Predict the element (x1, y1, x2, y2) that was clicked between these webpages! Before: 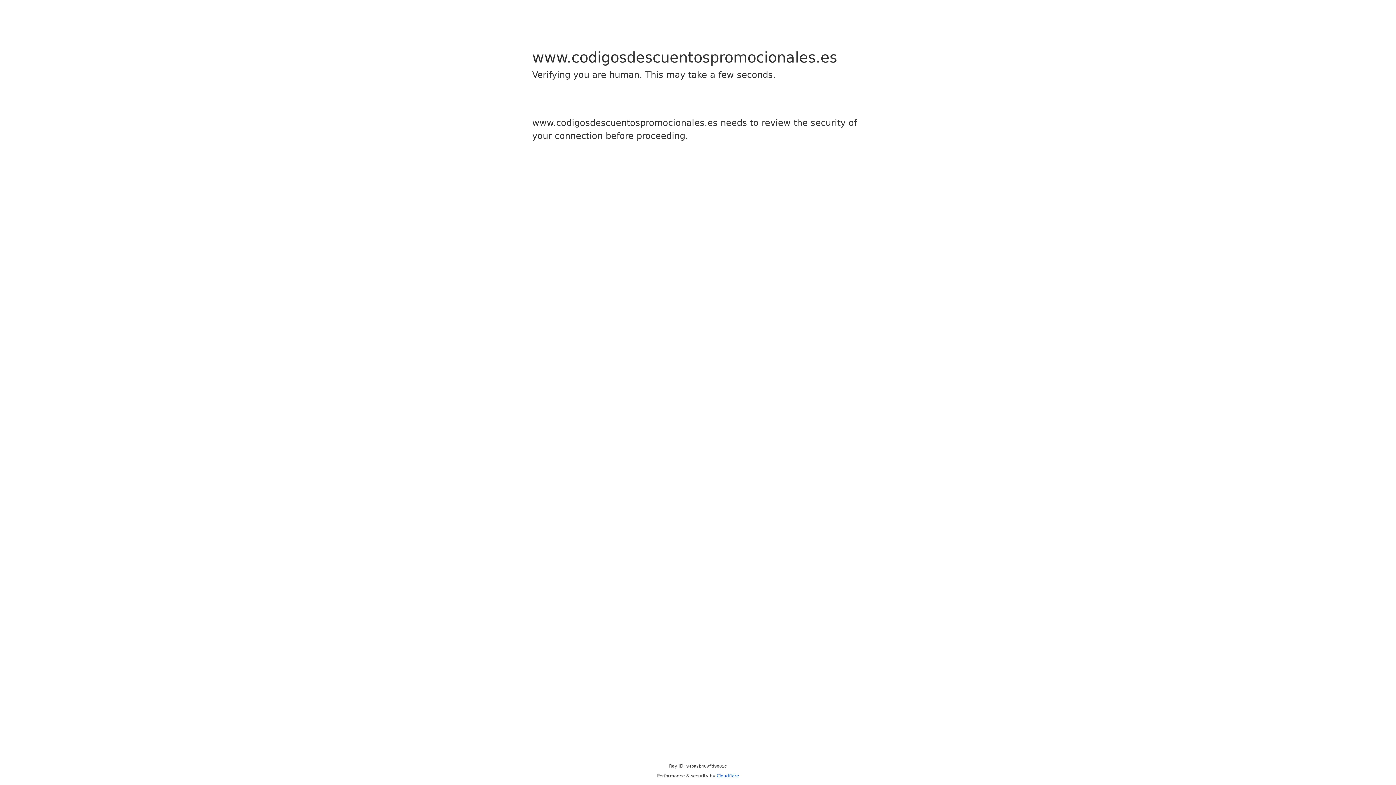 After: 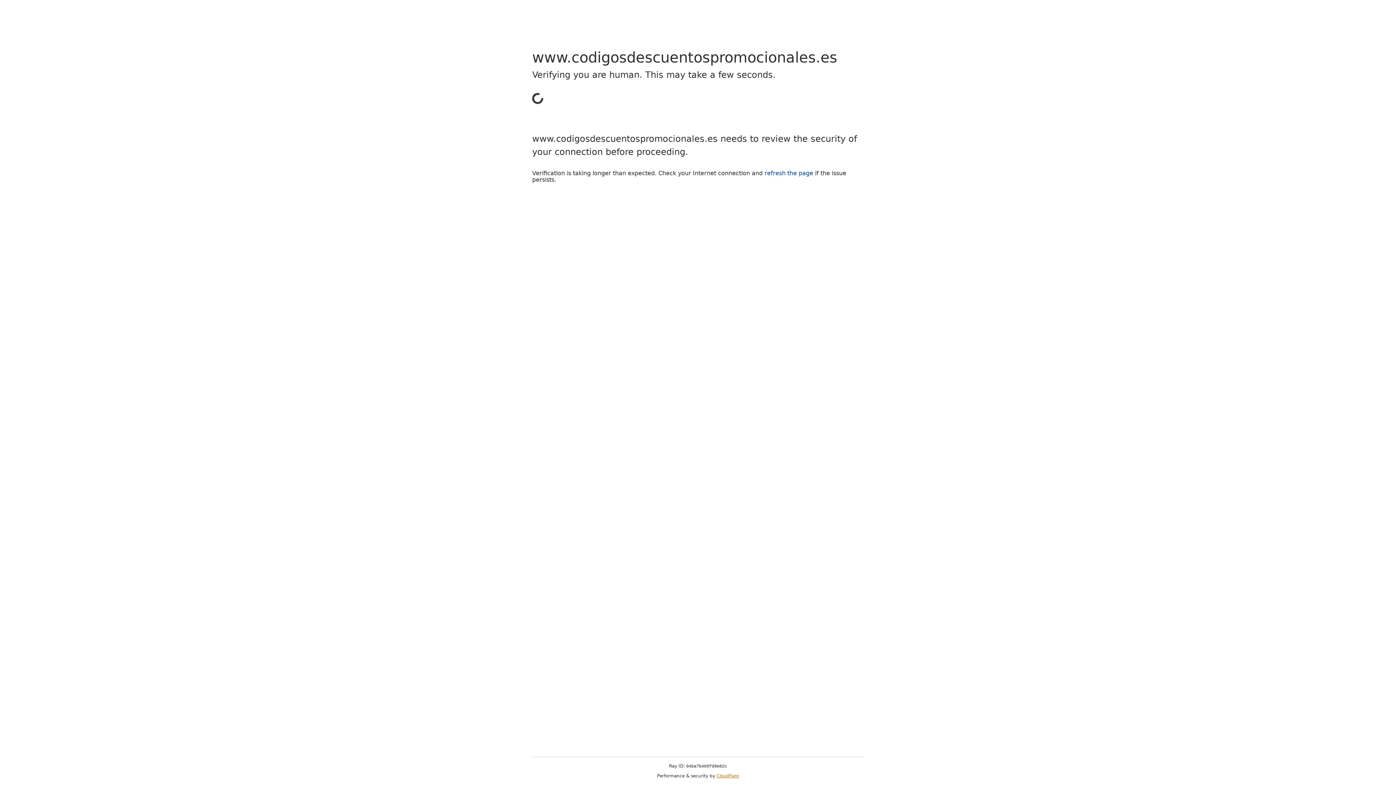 Action: label: Cloudflare bbox: (716, 773, 739, 778)